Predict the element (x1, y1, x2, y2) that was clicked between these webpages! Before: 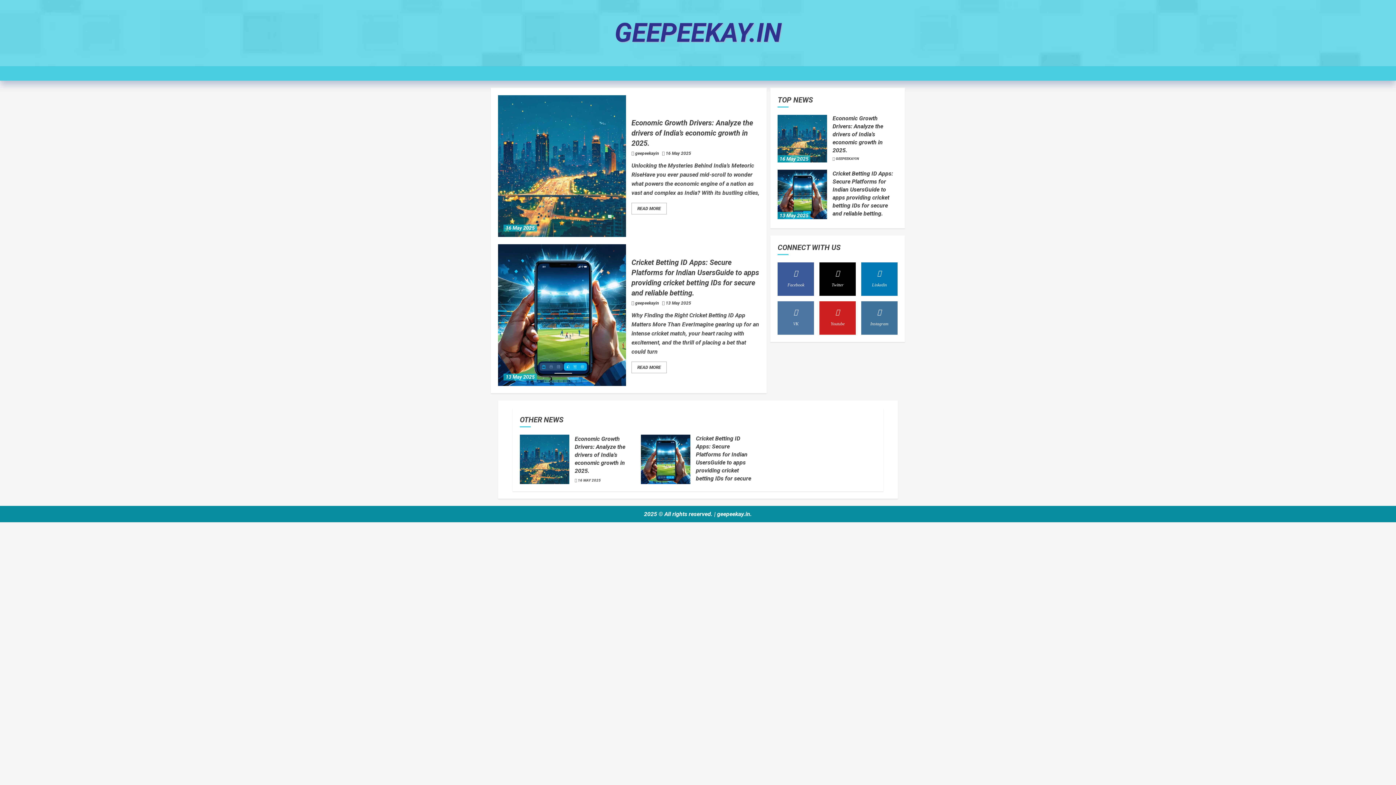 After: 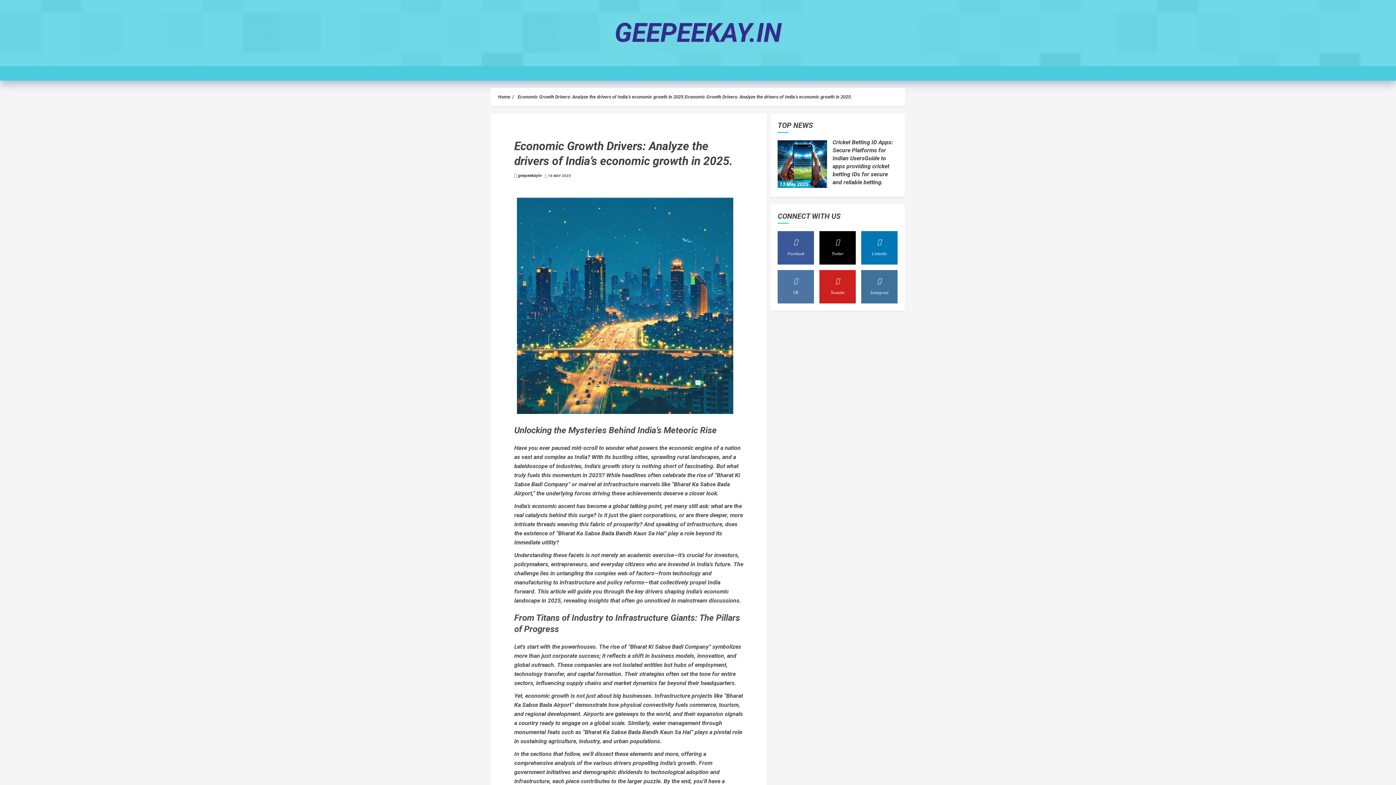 Action: bbox: (498, 95, 626, 237) label: Economic Growth Drivers: Analyze the drivers of India’s economic growth in 2025.